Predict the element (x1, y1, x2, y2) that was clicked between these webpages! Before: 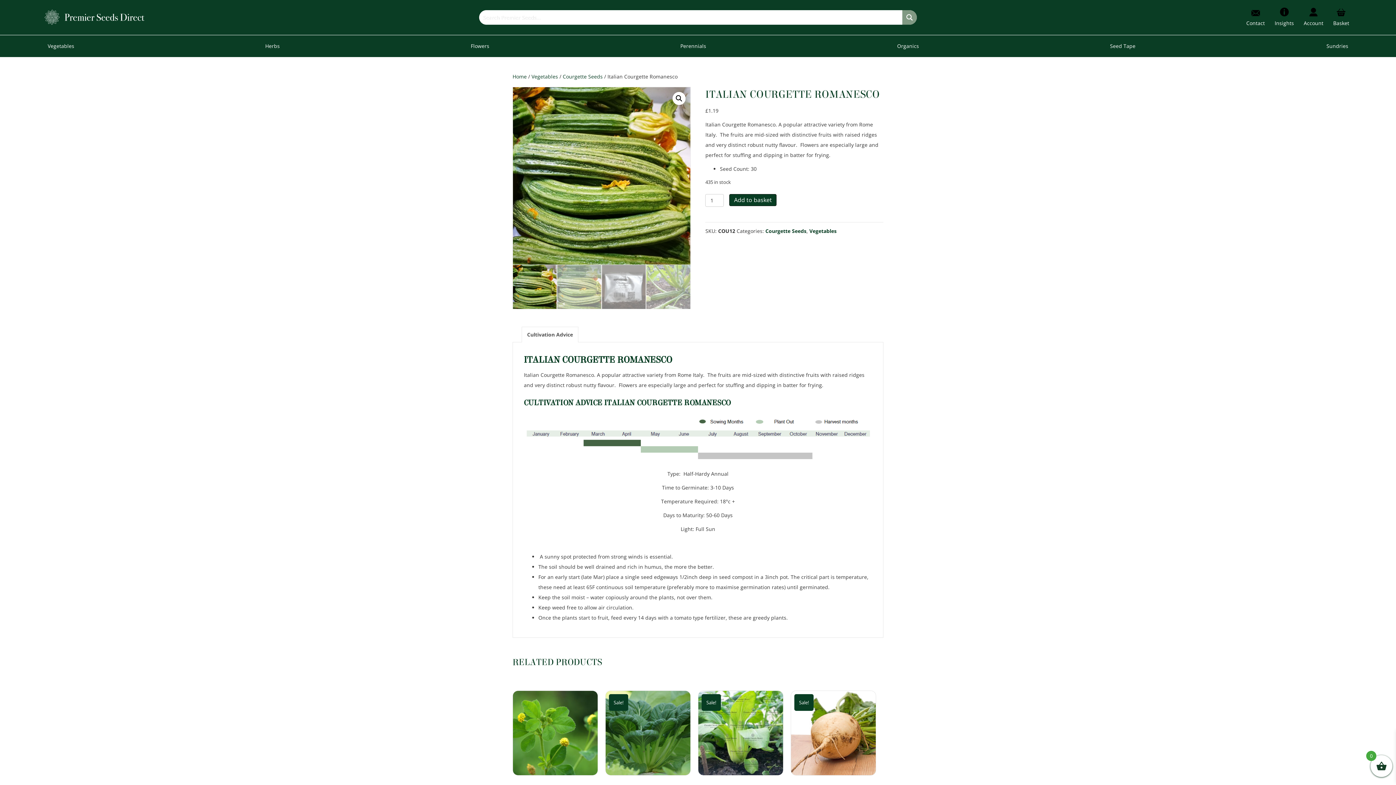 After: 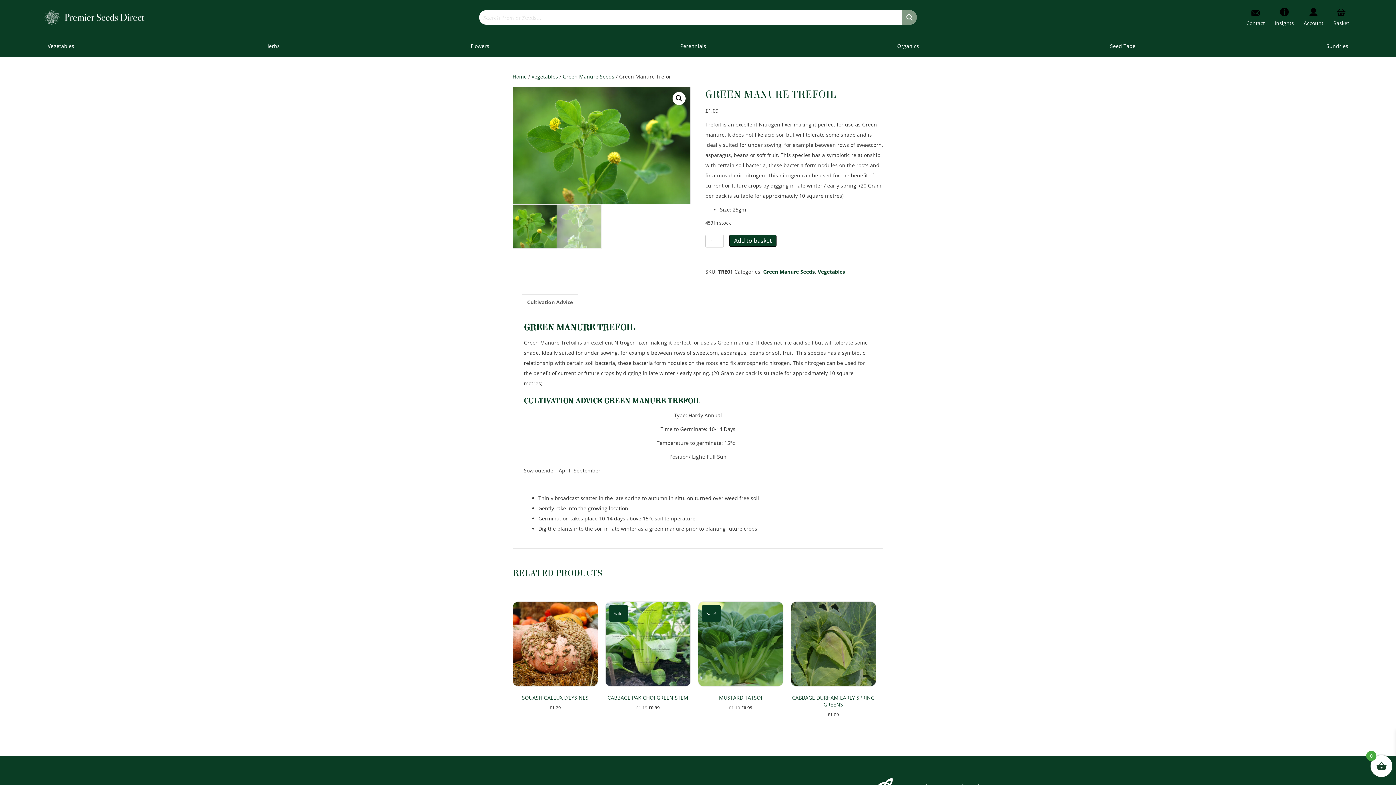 Action: label: GREEN MANURE TREFOIL
£1.09 bbox: (512, 690, 598, 801)